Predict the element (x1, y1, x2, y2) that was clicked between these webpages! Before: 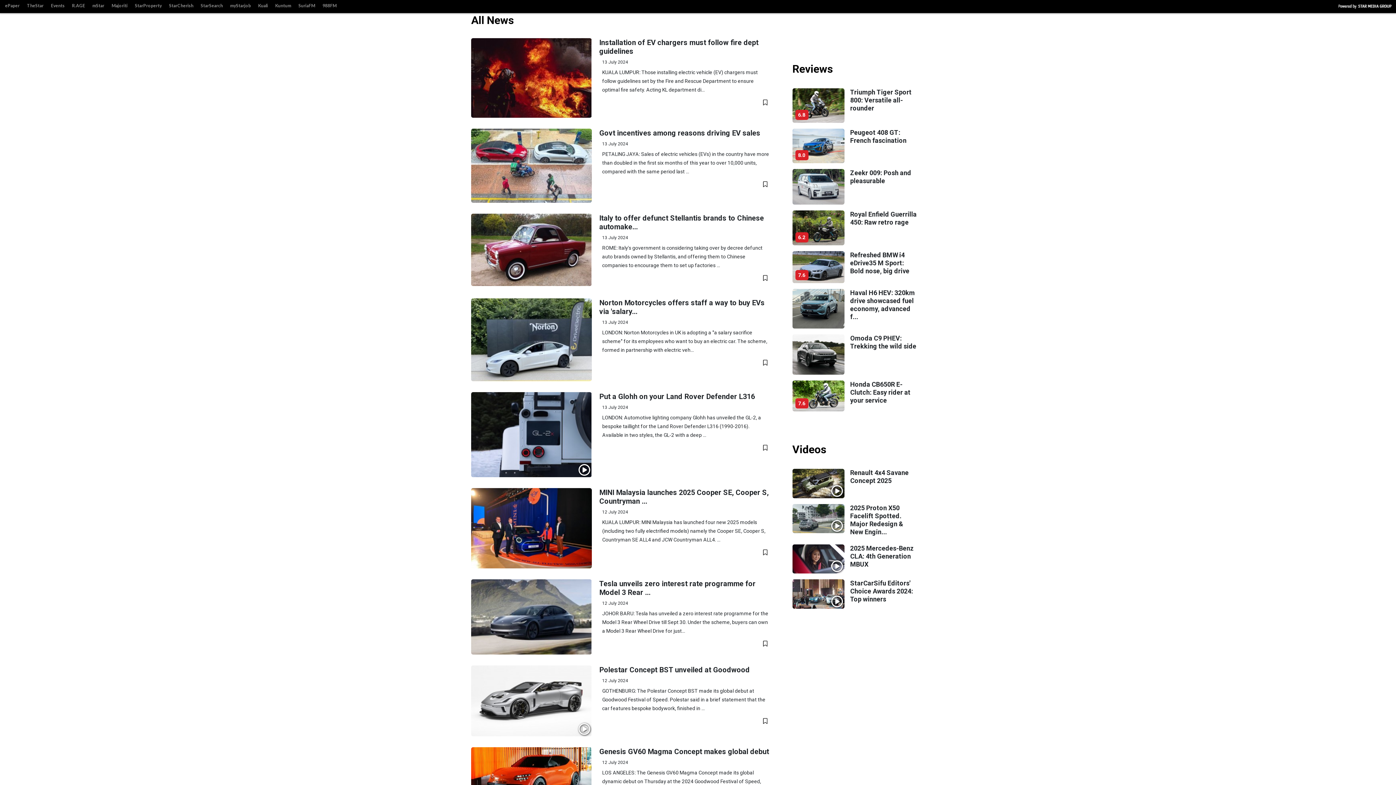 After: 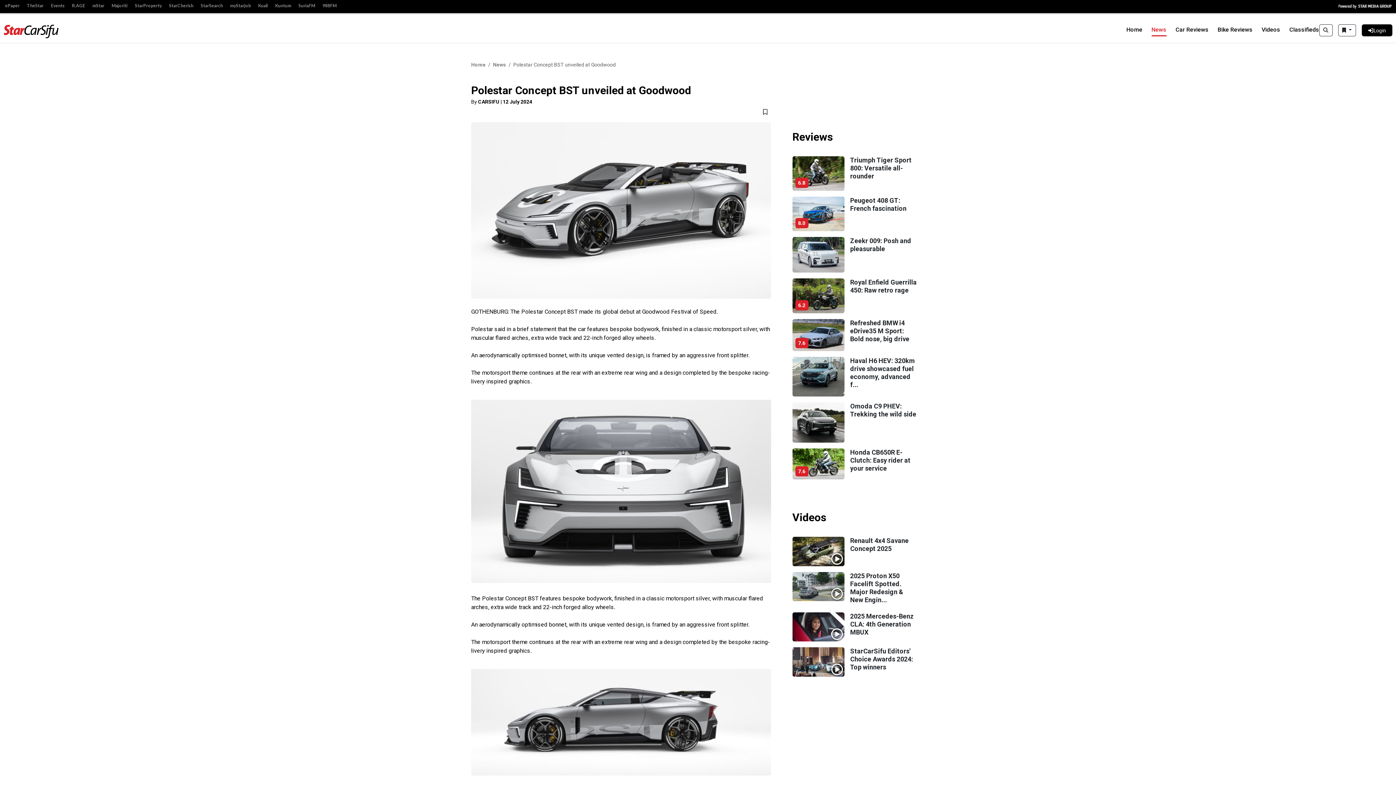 Action: bbox: (471, 665, 591, 736)